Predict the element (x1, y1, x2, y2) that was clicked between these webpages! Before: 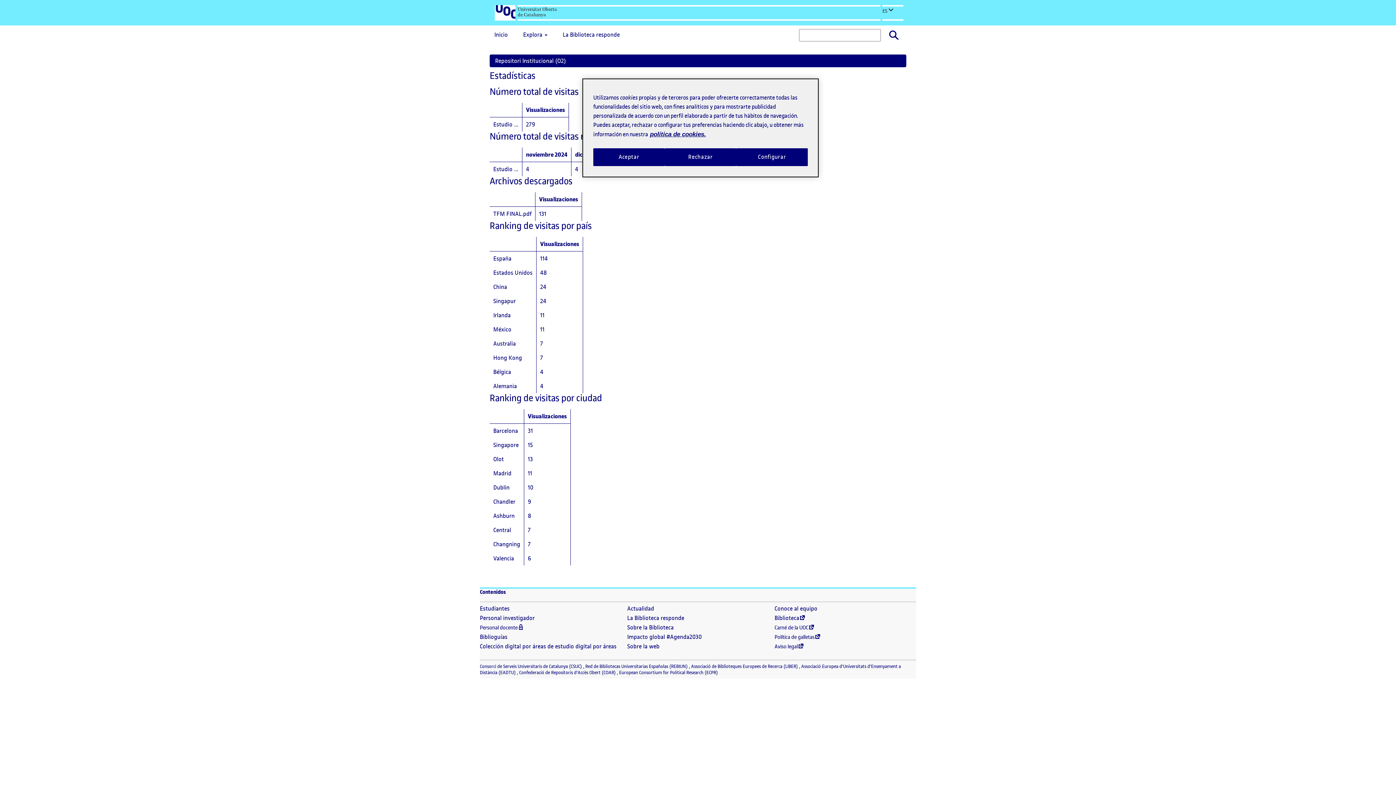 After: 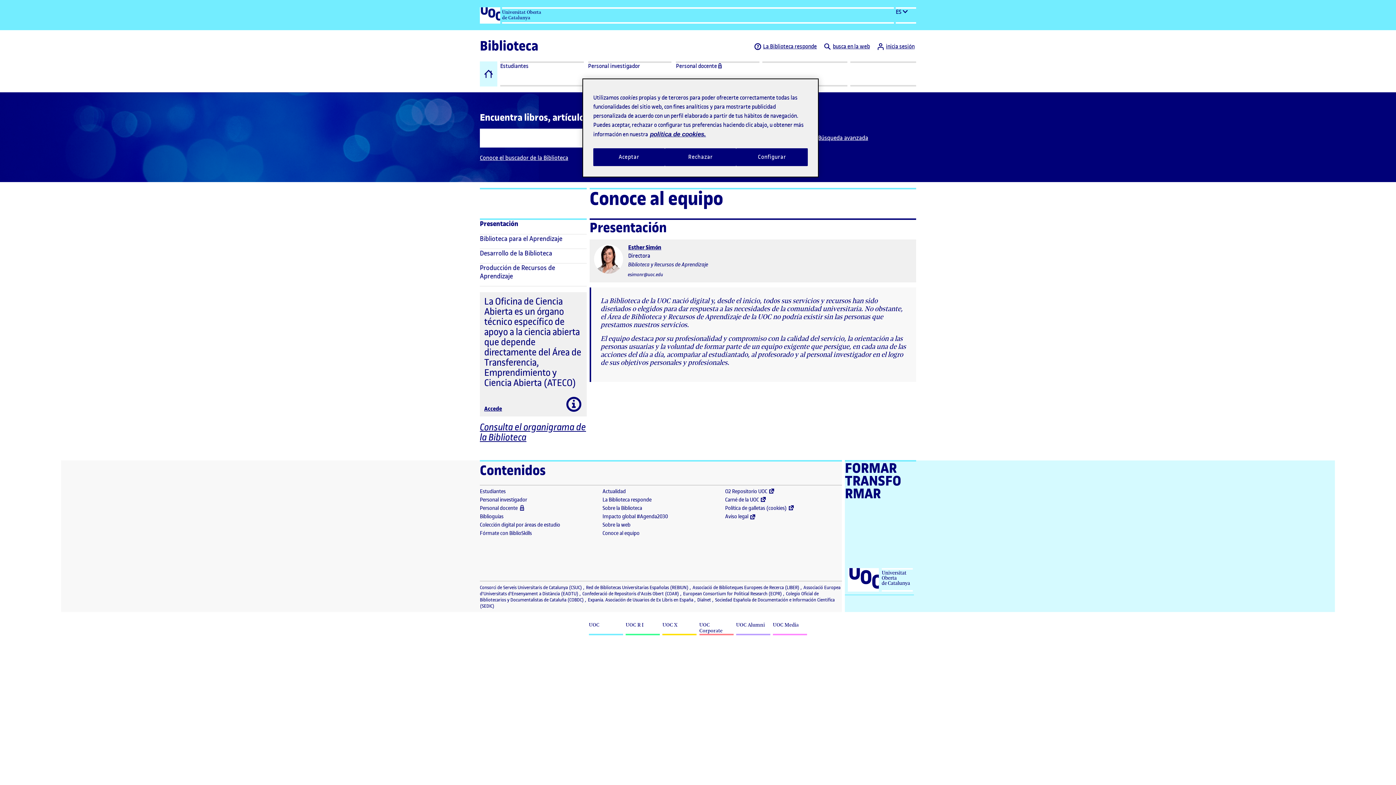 Action: bbox: (774, 604, 817, 612) label: Conoce al equipo